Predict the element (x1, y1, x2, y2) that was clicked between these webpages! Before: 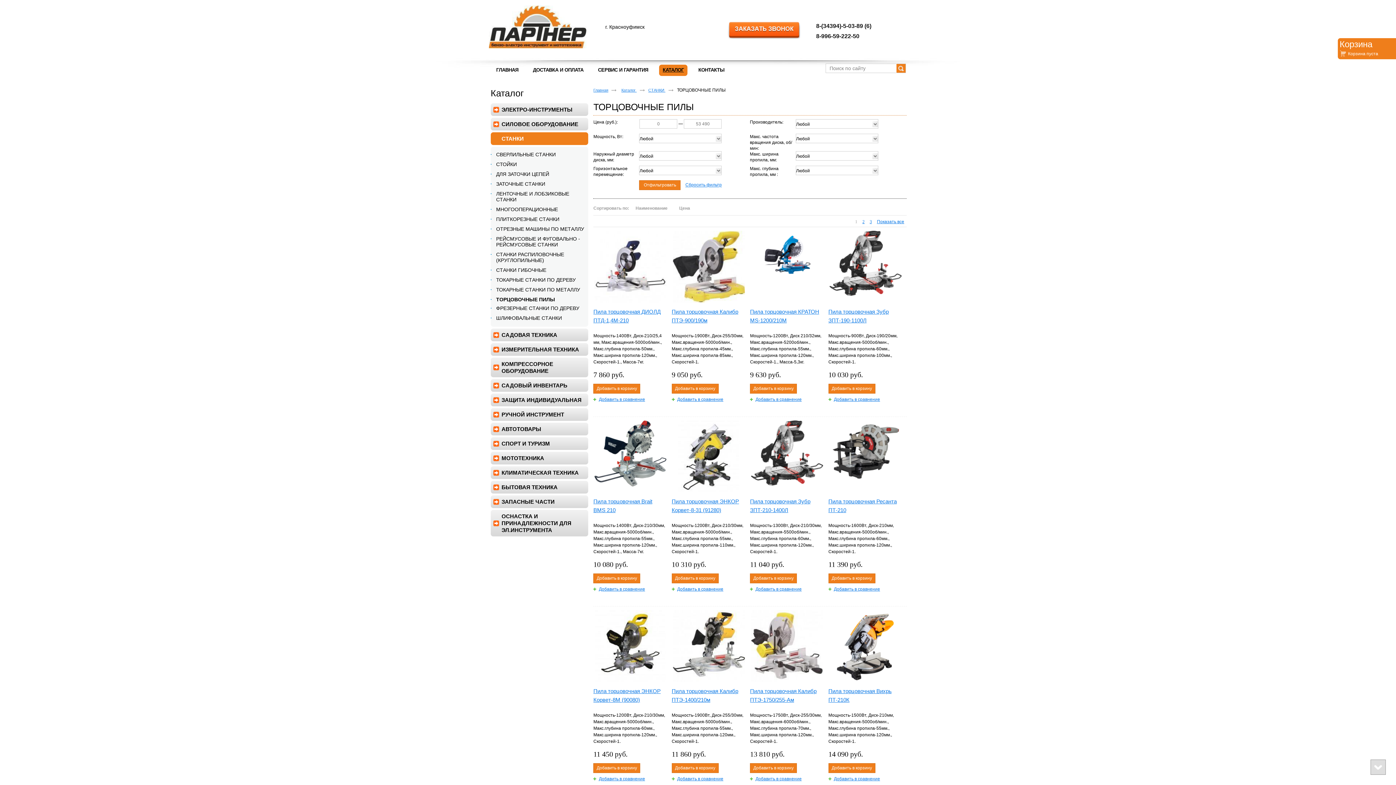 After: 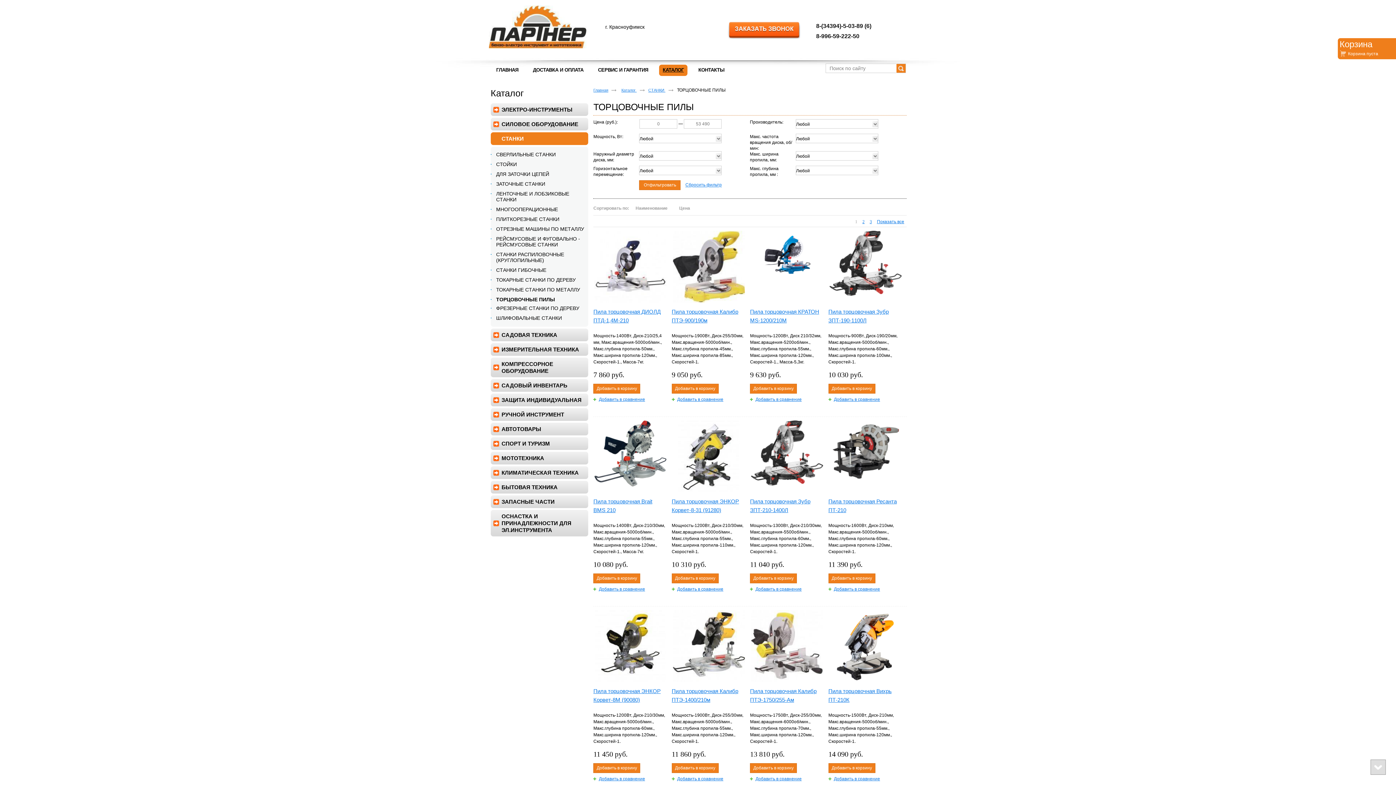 Action: bbox: (685, 702, 689, 706)